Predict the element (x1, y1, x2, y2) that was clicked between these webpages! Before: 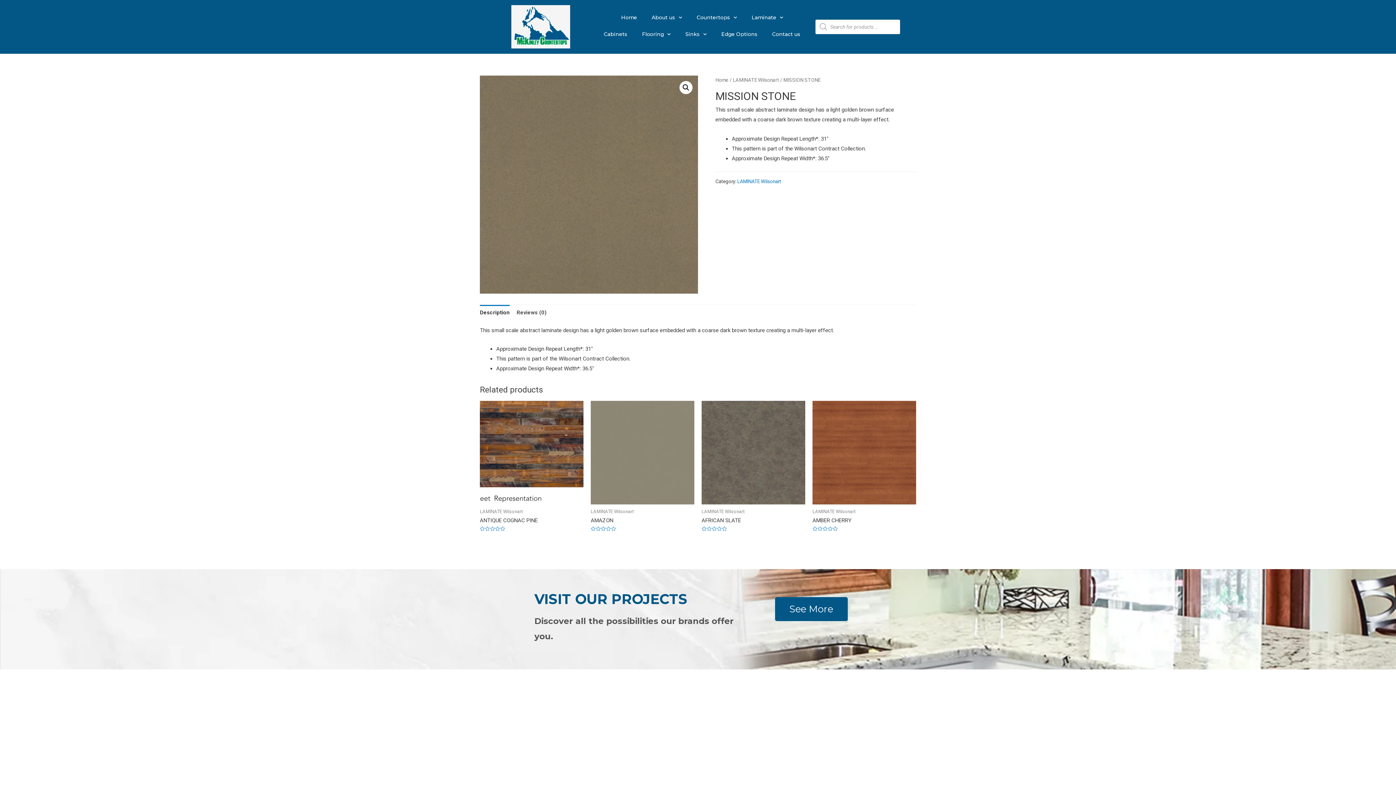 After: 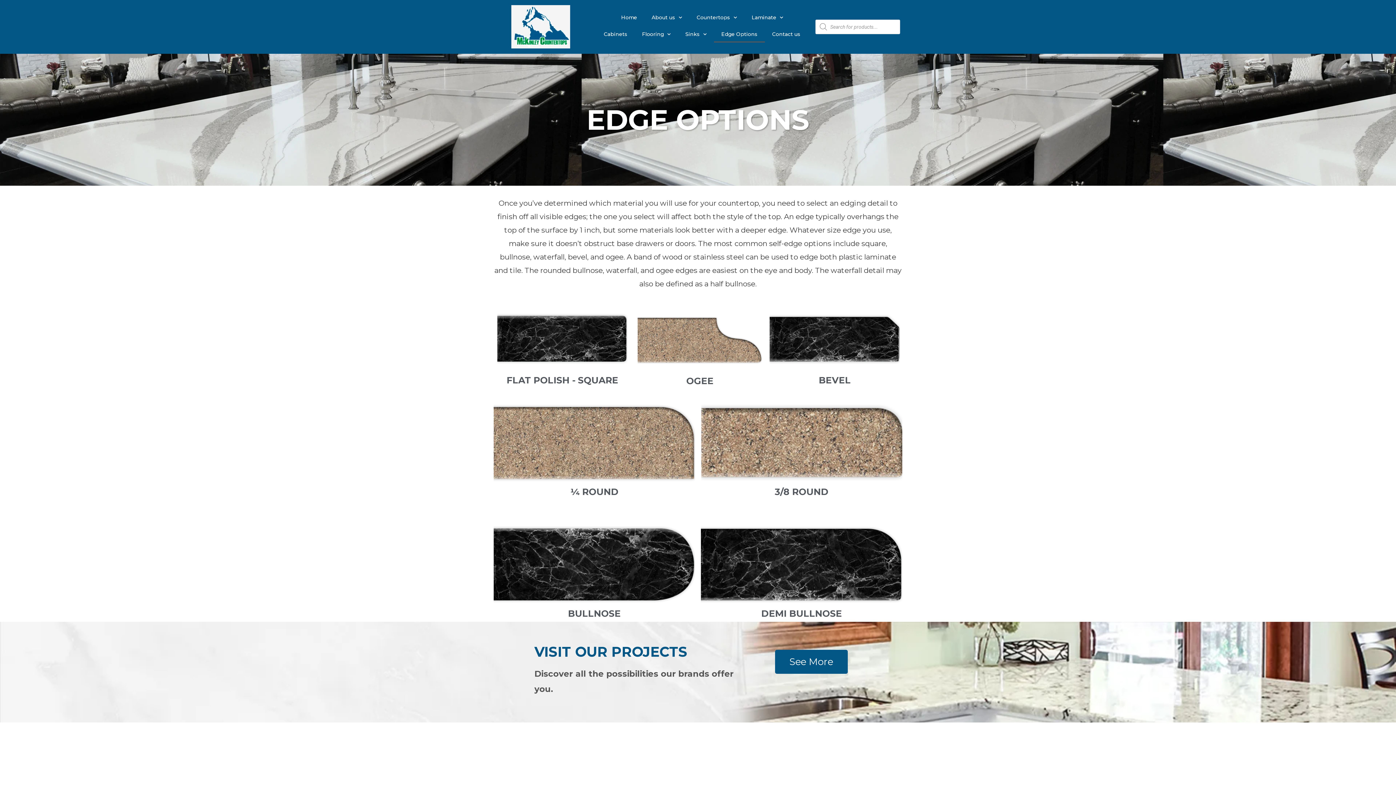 Action: bbox: (714, 25, 765, 42) label: Edge Options